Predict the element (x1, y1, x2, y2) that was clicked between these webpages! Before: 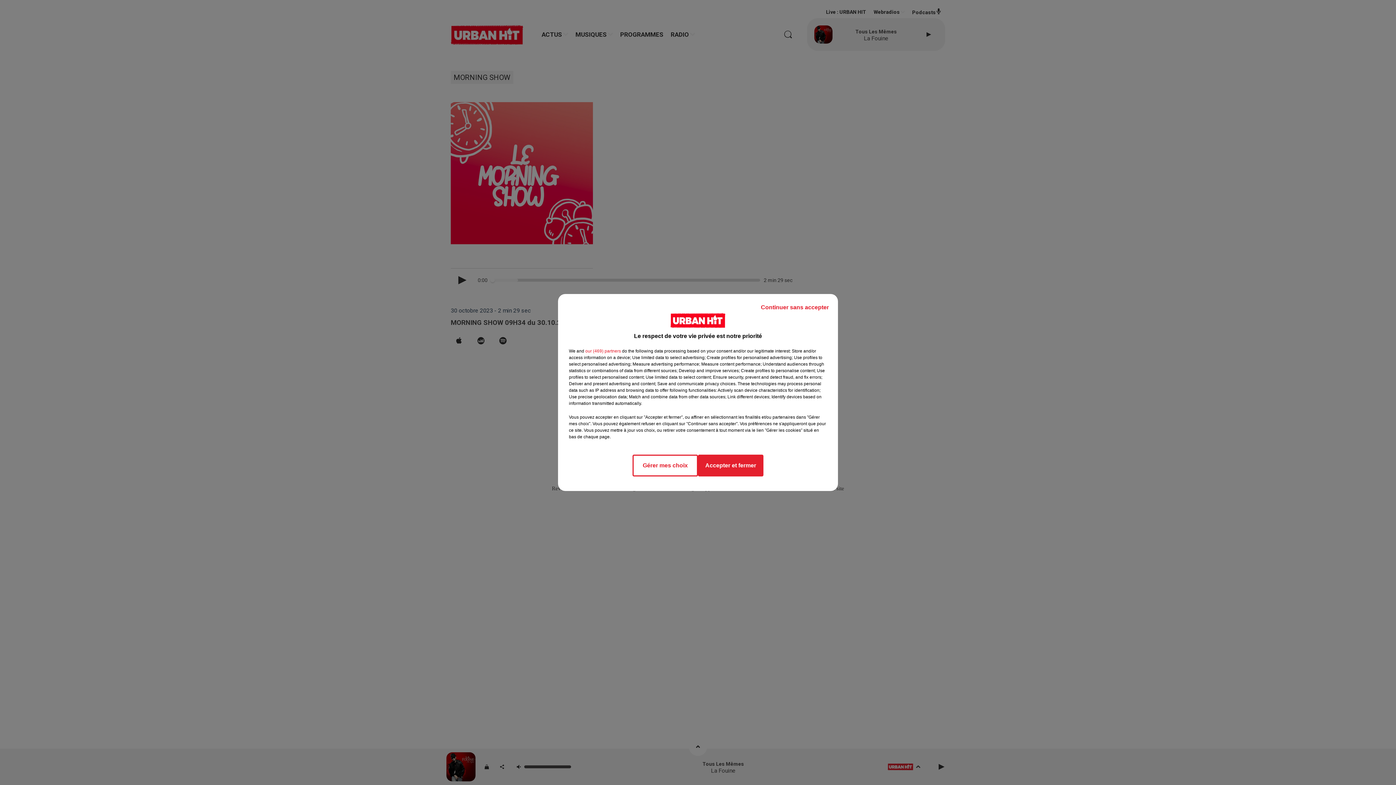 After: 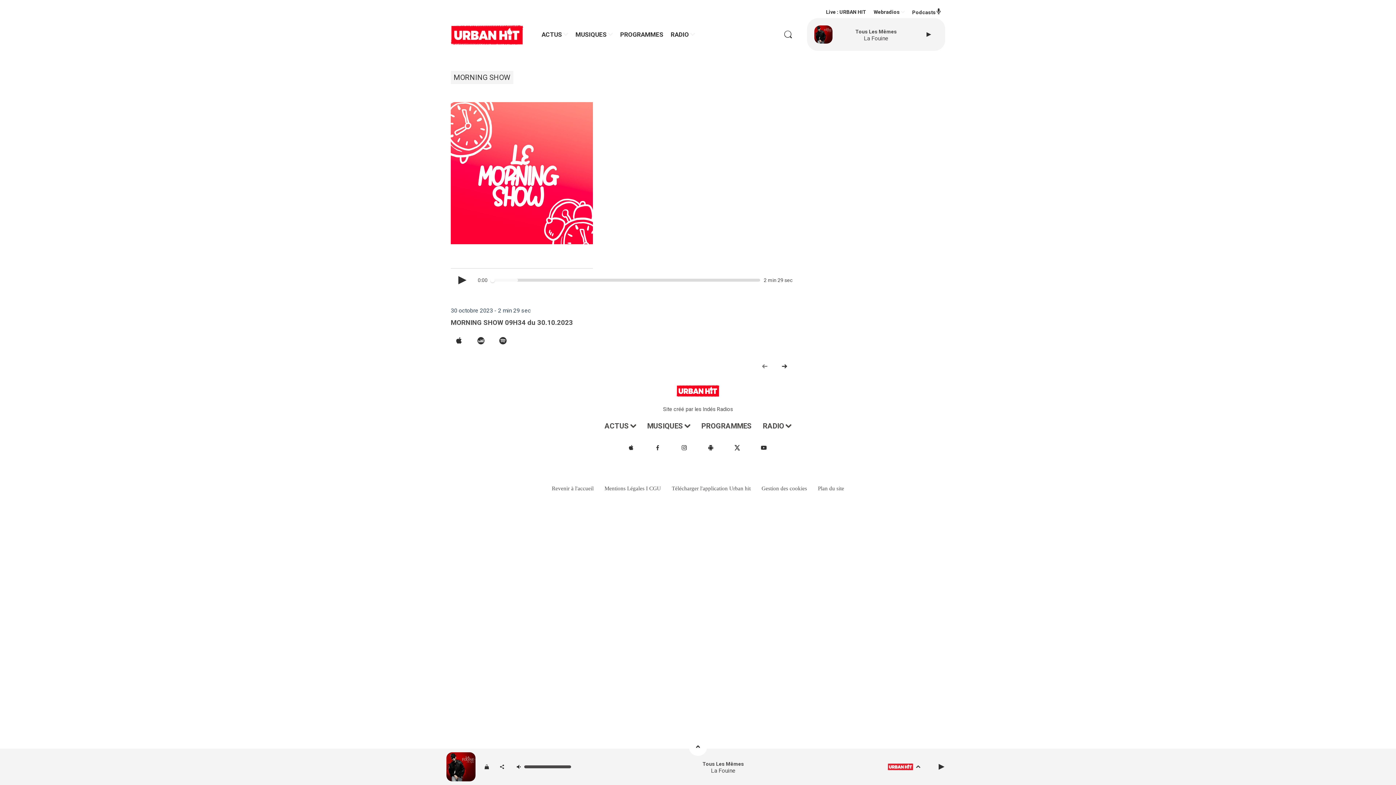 Action: bbox: (755, 297, 834, 317) label: Continuer sans accepter